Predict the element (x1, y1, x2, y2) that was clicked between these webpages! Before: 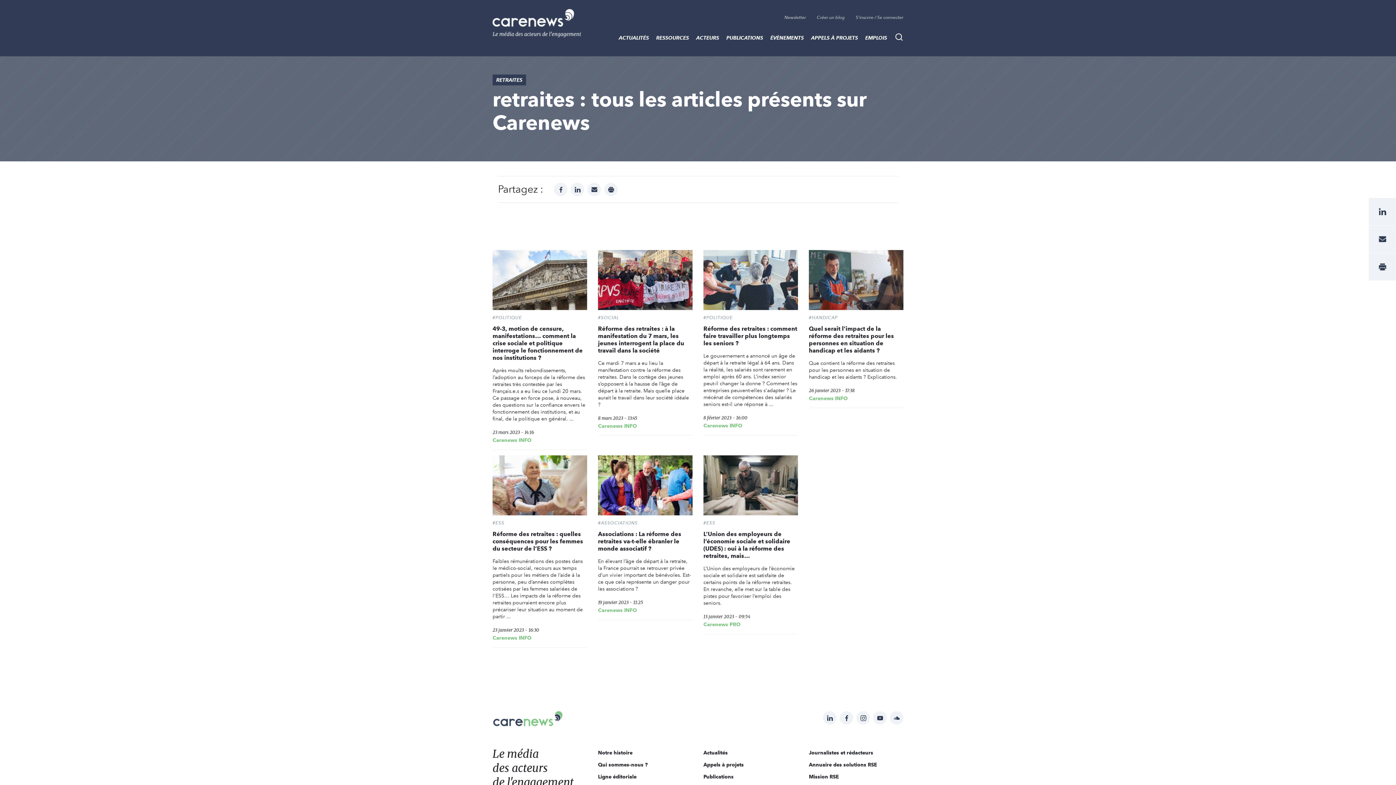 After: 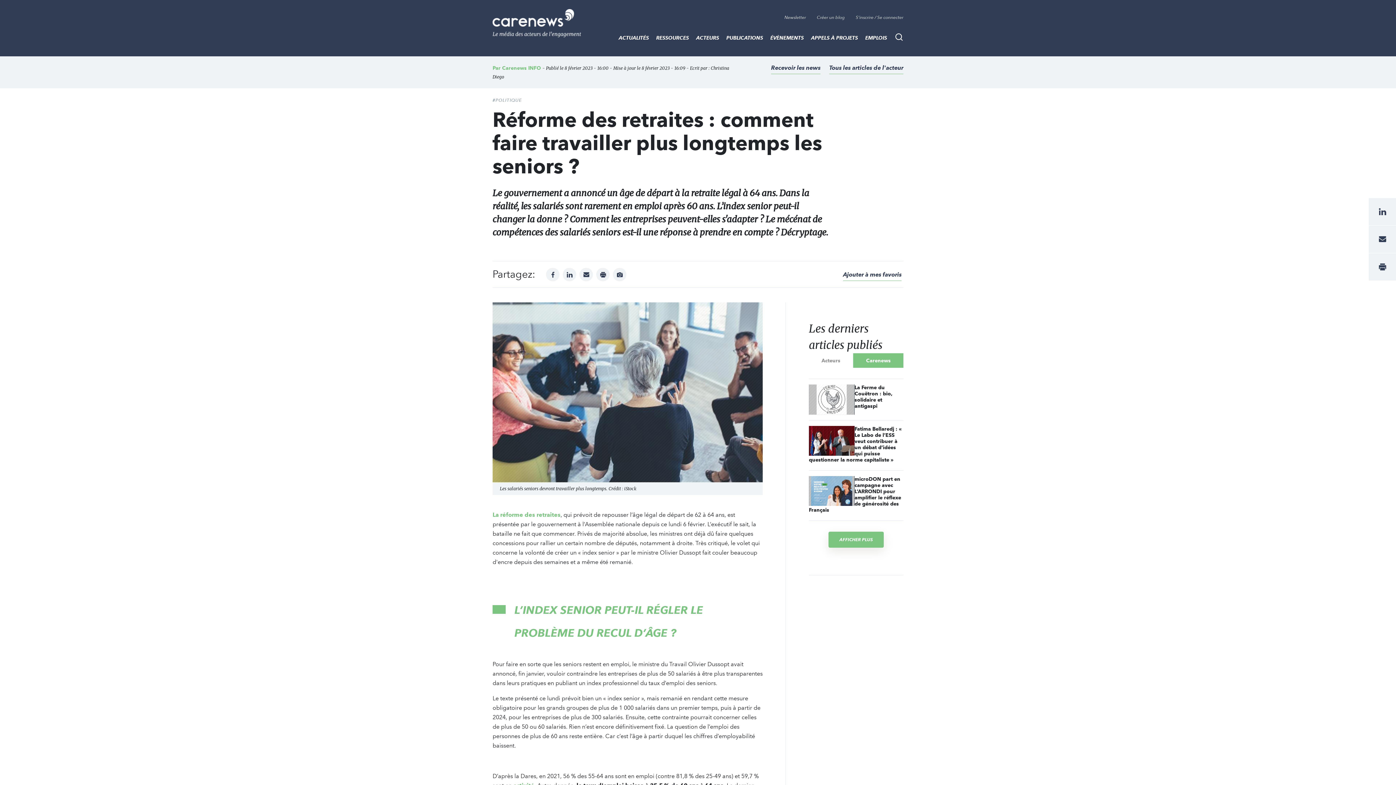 Action: bbox: (703, 325, 797, 346) label: Réforme des retraites : comment faire travailler plus longtemps les seniors ?